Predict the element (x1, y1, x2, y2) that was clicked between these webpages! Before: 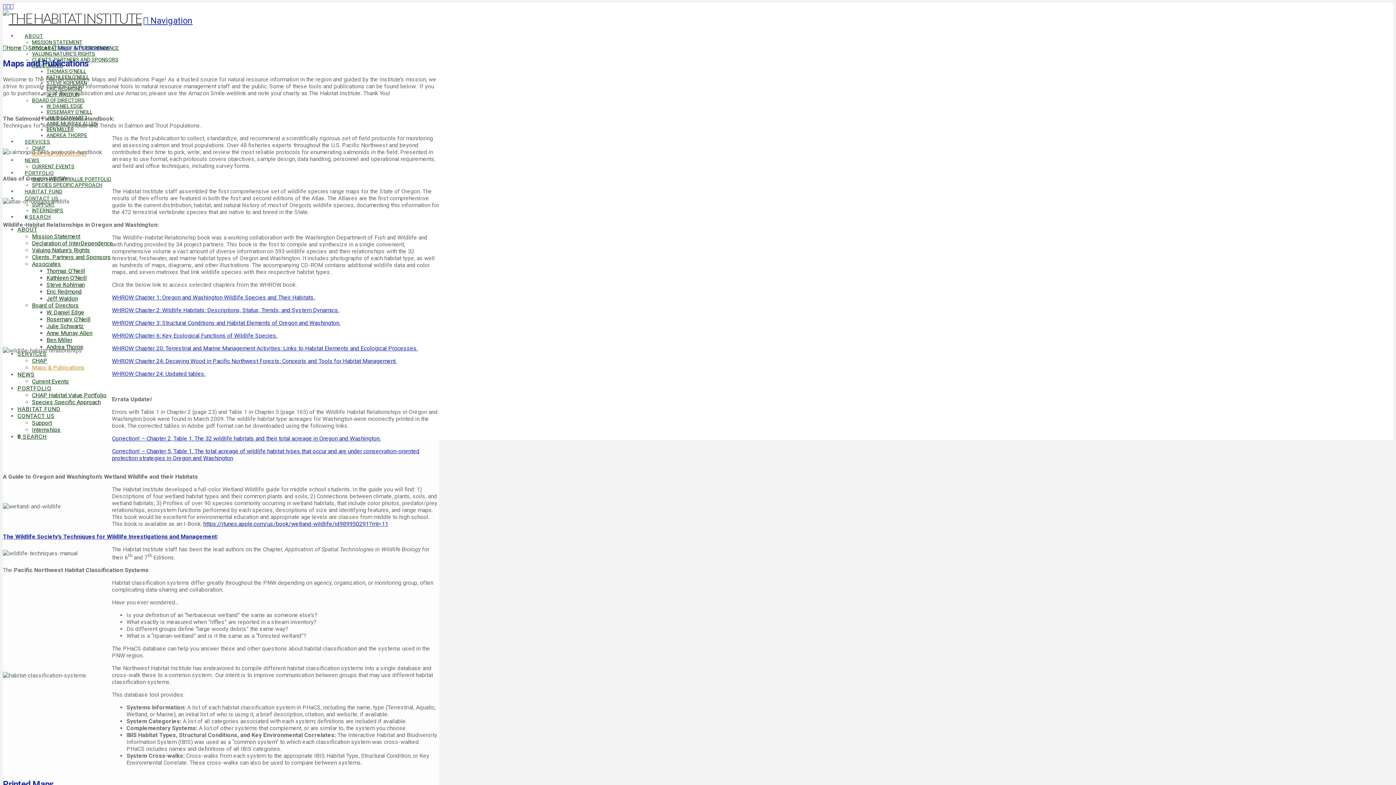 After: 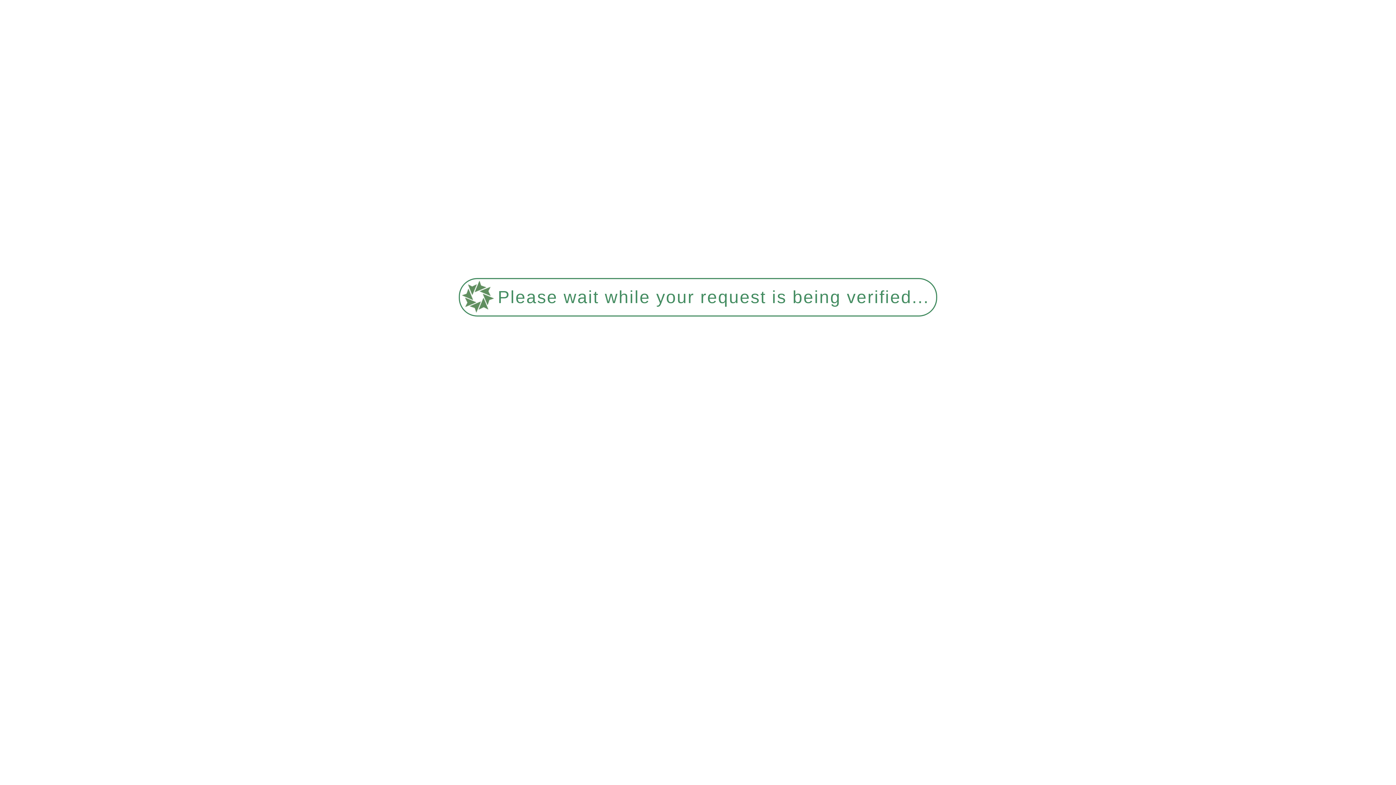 Action: label: Mission Statement bbox: (32, 233, 80, 240)